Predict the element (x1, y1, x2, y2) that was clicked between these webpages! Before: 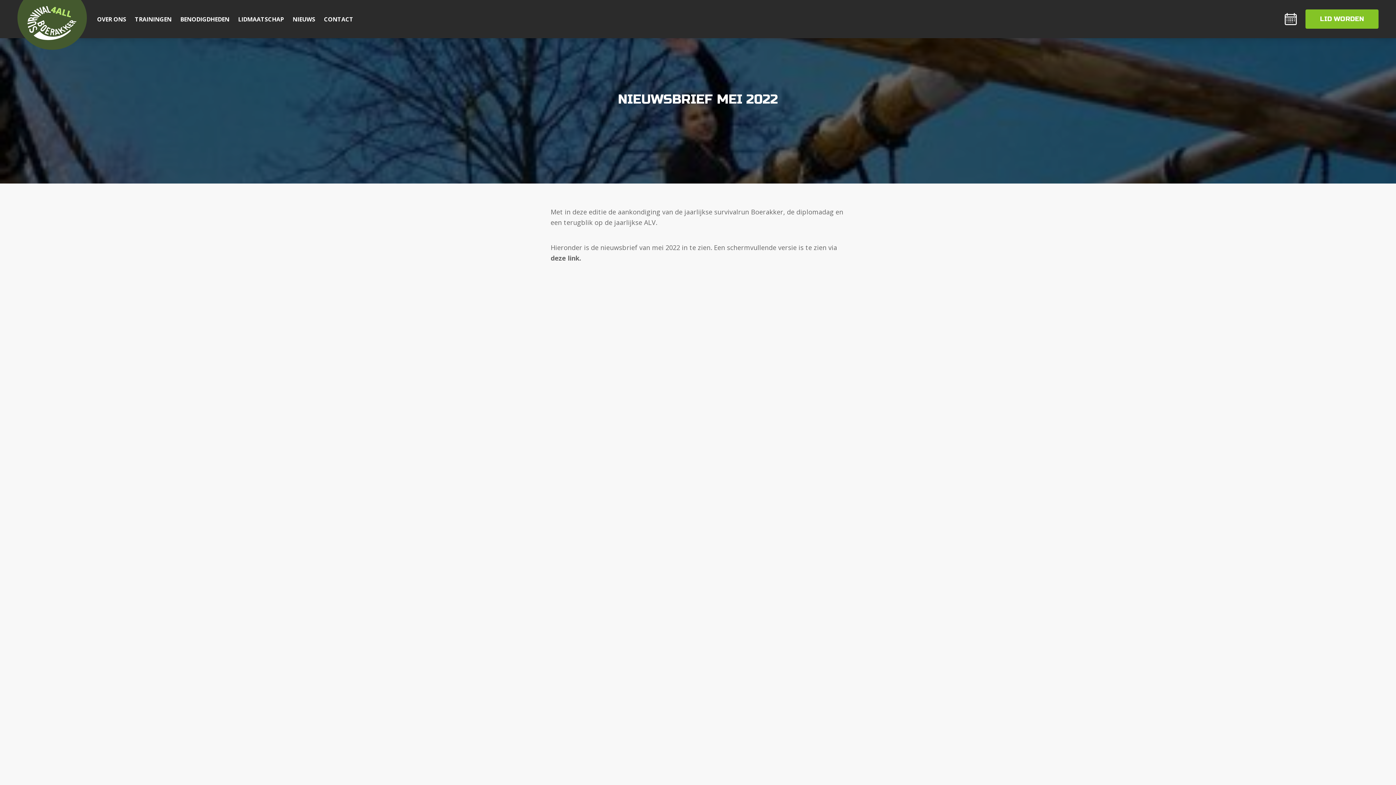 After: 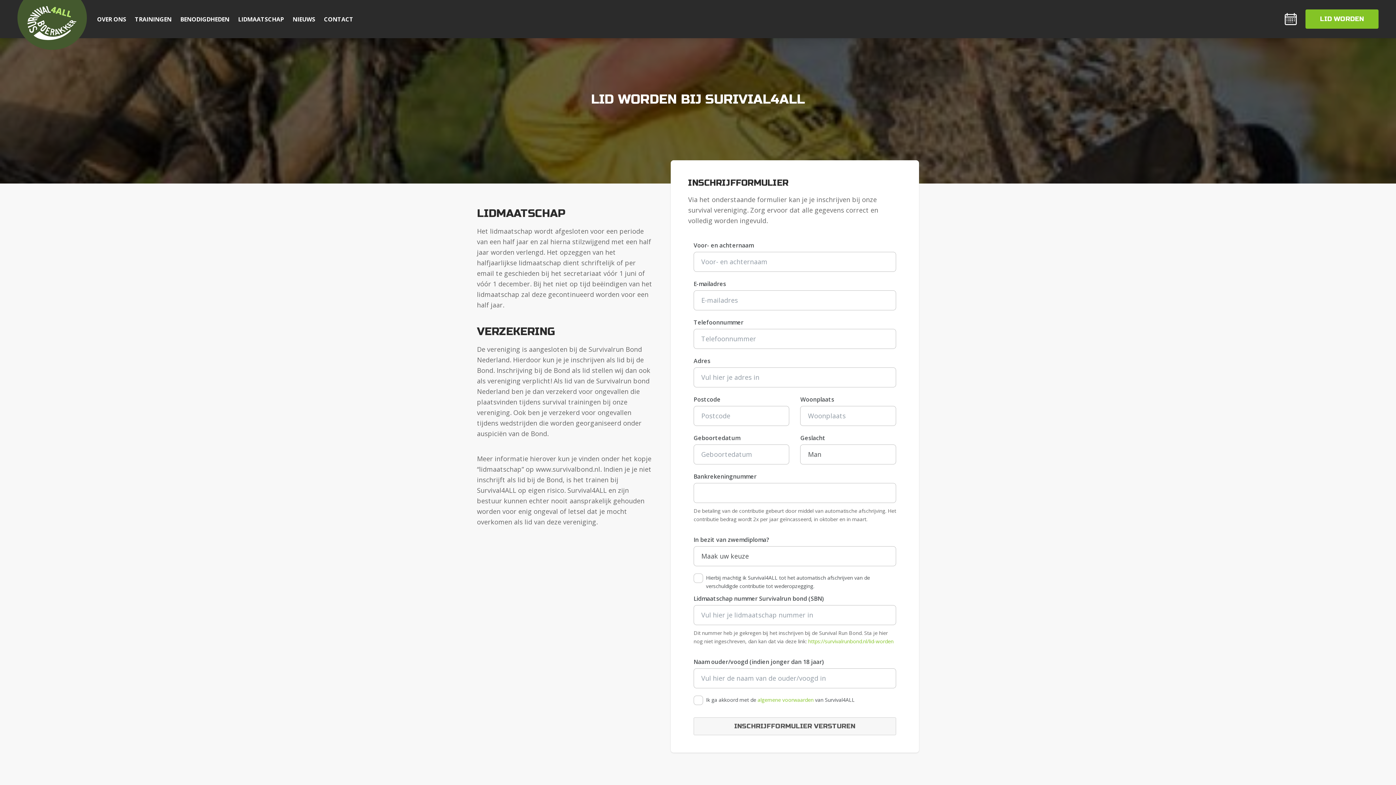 Action: label: LID WORDEN bbox: (1305, 9, 1378, 28)